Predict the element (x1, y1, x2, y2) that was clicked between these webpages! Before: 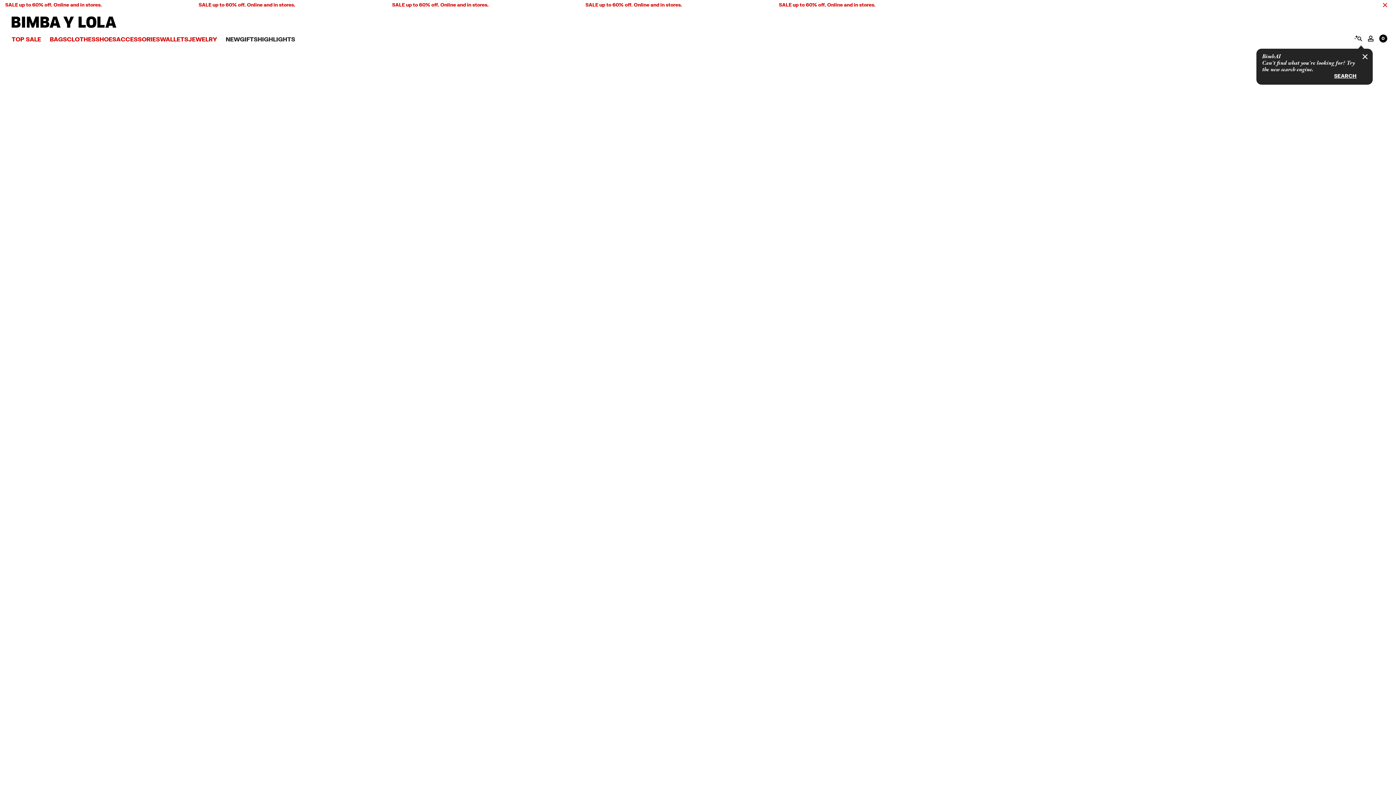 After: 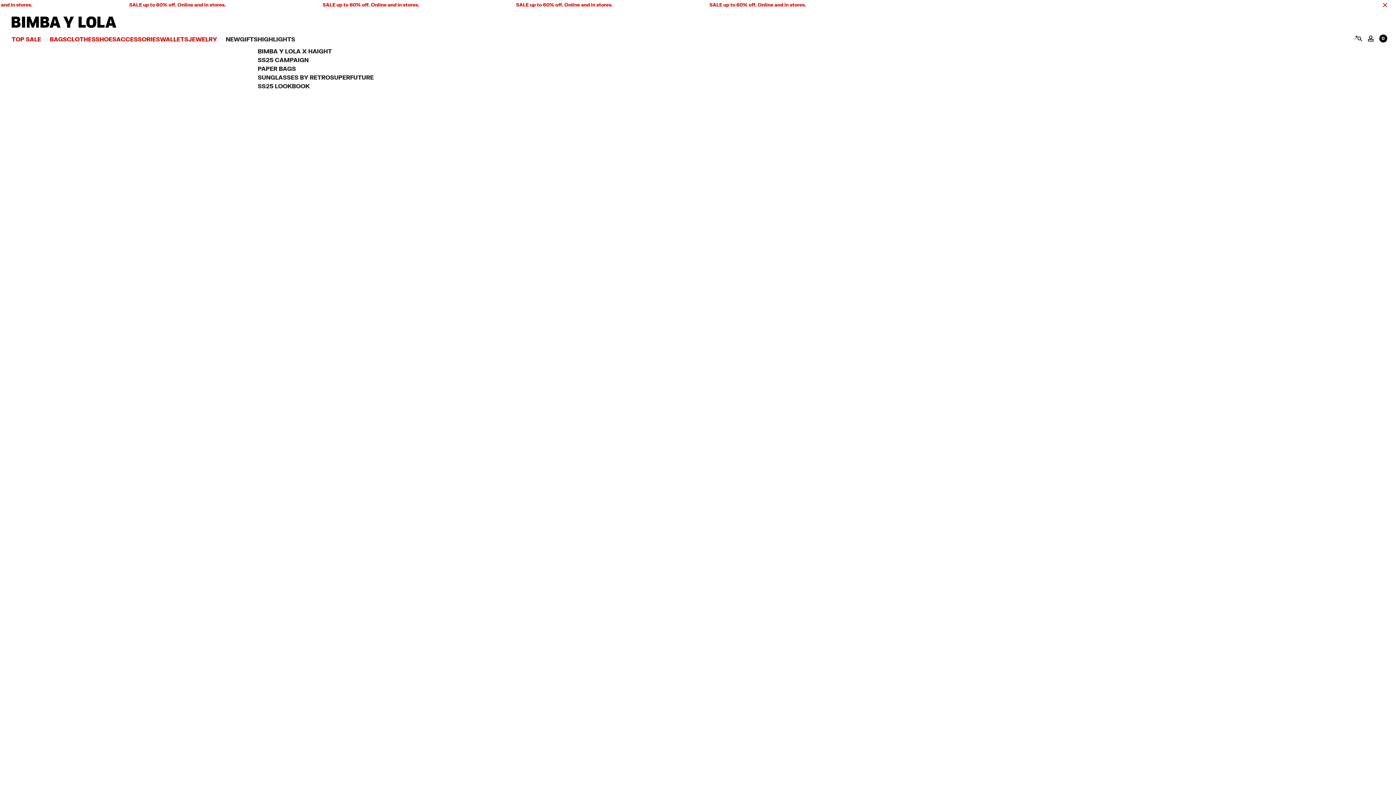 Action: label: HIGHLIGHTS bbox: (257, 35, 295, 42)